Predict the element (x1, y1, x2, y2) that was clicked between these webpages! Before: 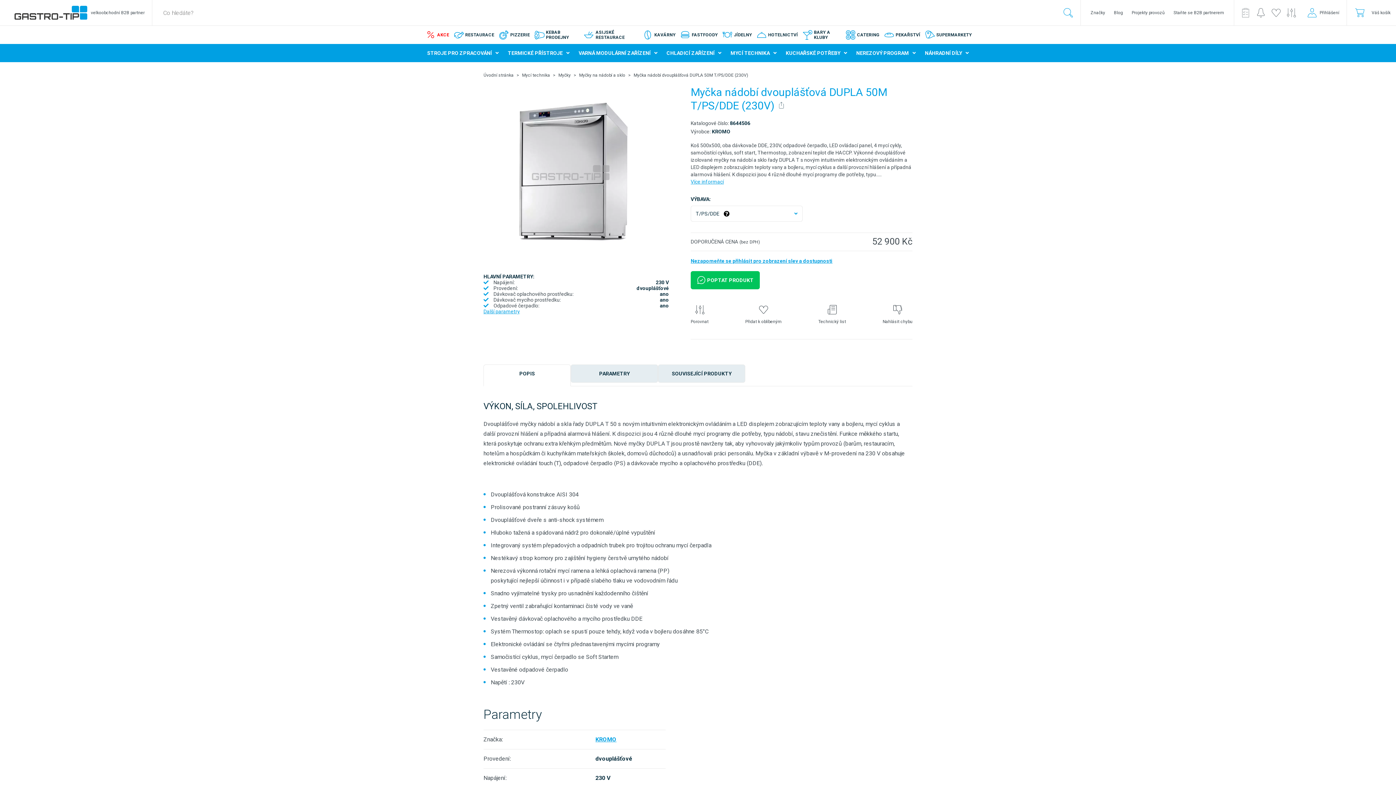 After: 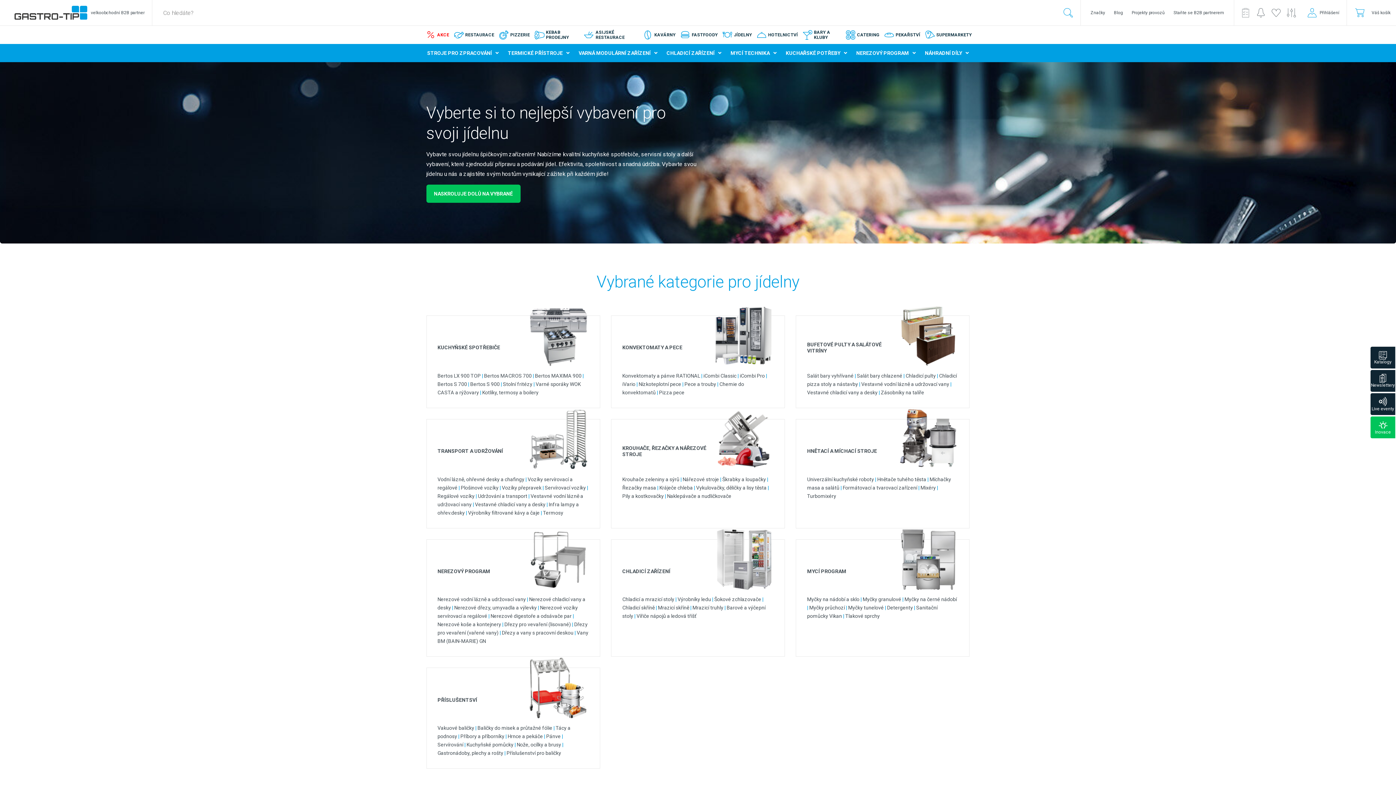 Action: bbox: (719, 25, 753, 44) label: JÍDELNY